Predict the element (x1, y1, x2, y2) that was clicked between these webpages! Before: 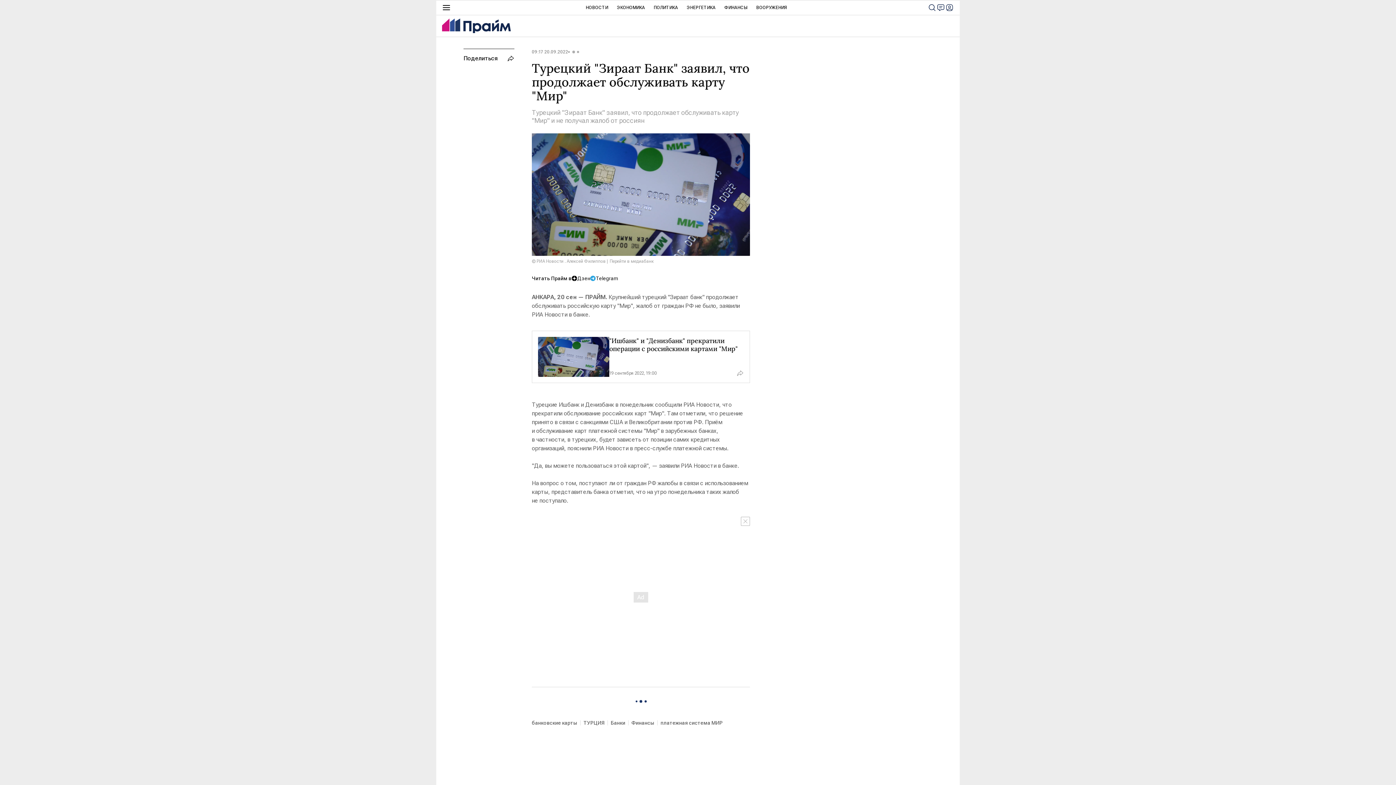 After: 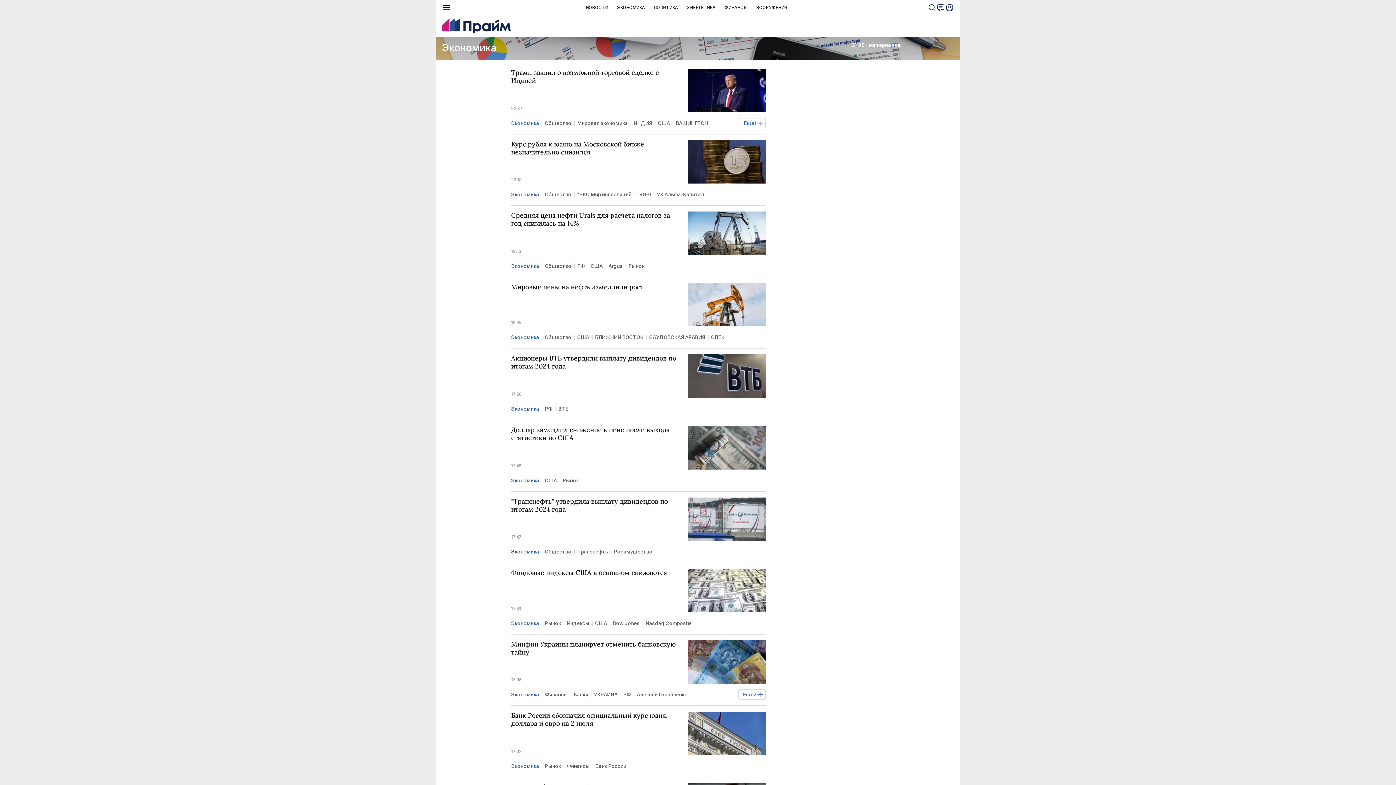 Action: label: ЭКОНОМИКА bbox: (617, 0, 645, 14)